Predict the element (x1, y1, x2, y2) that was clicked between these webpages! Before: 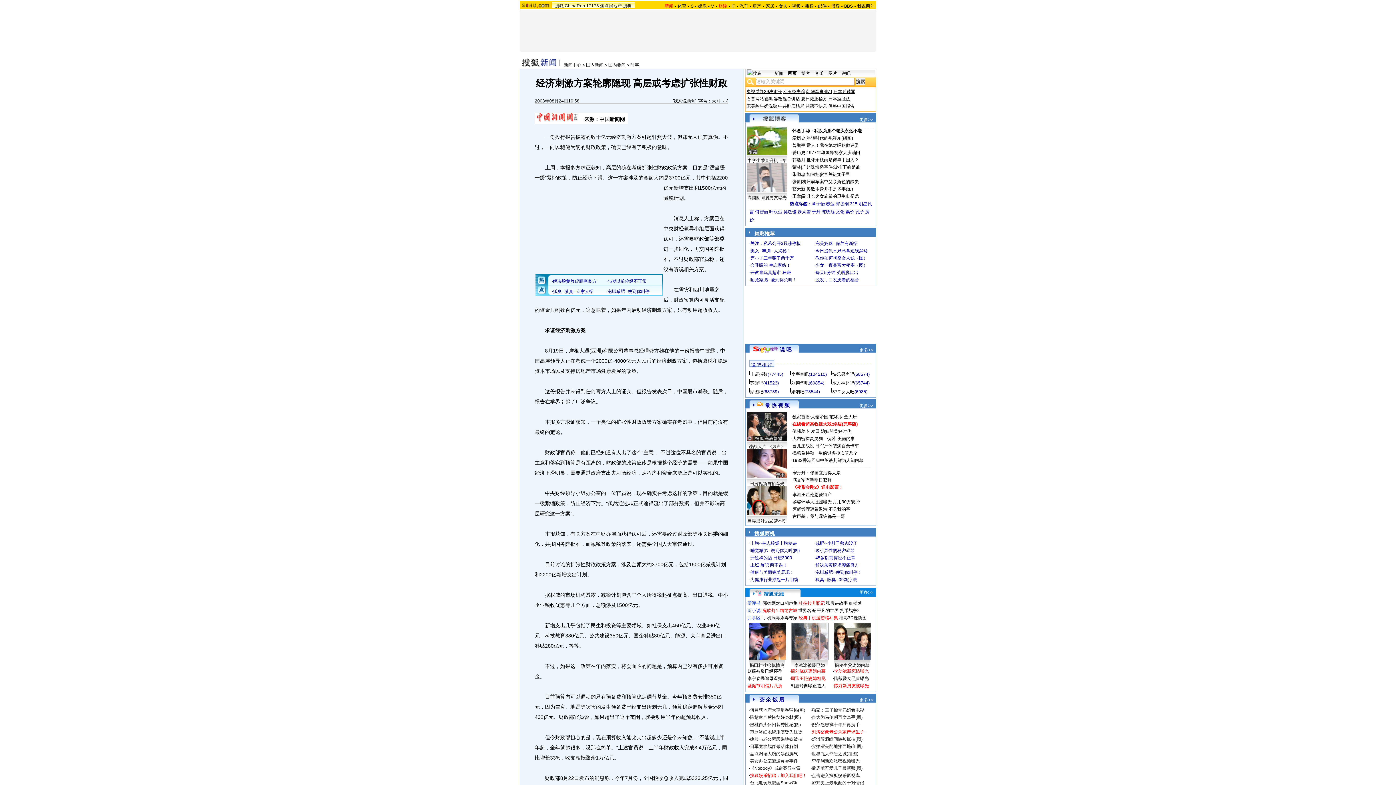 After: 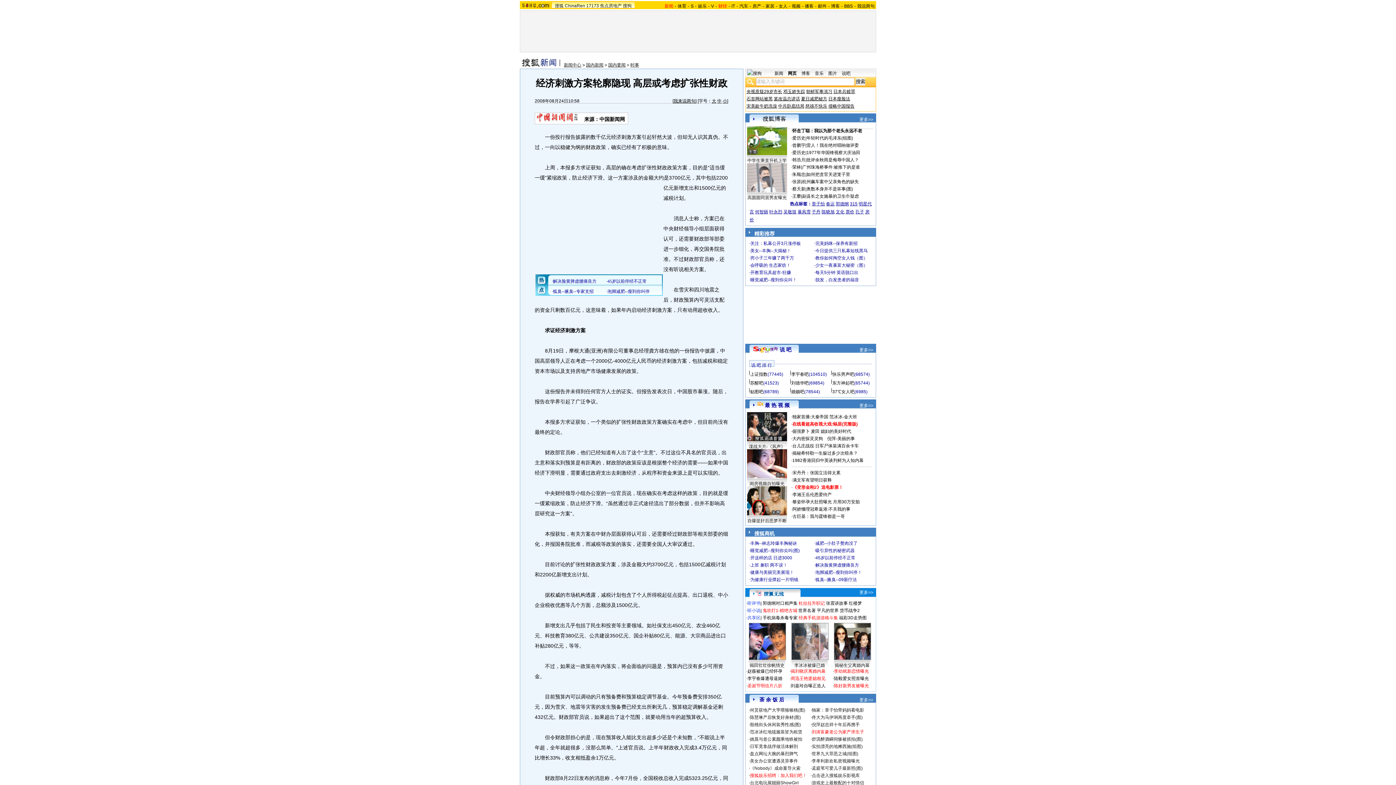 Action: bbox: (792, 193, 801, 198) label: 王攀